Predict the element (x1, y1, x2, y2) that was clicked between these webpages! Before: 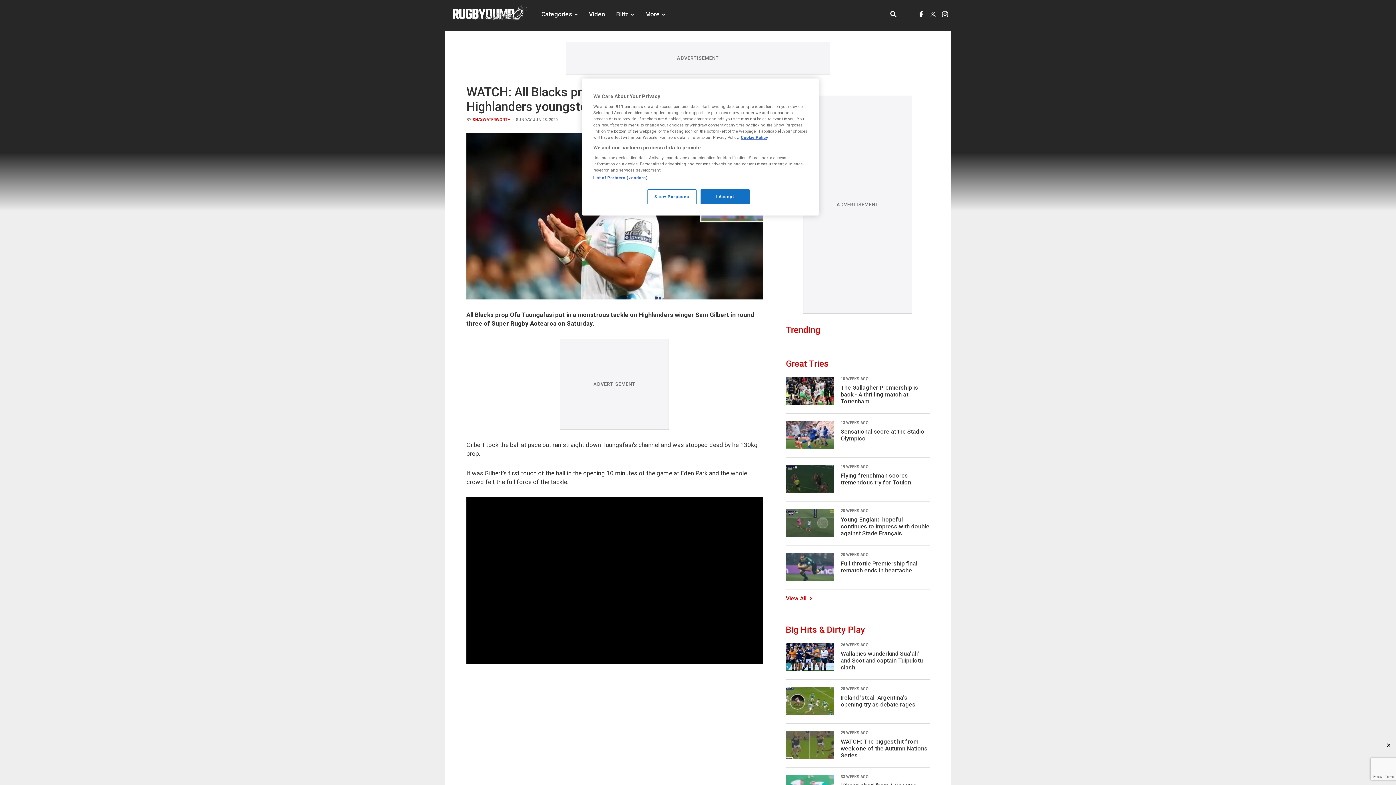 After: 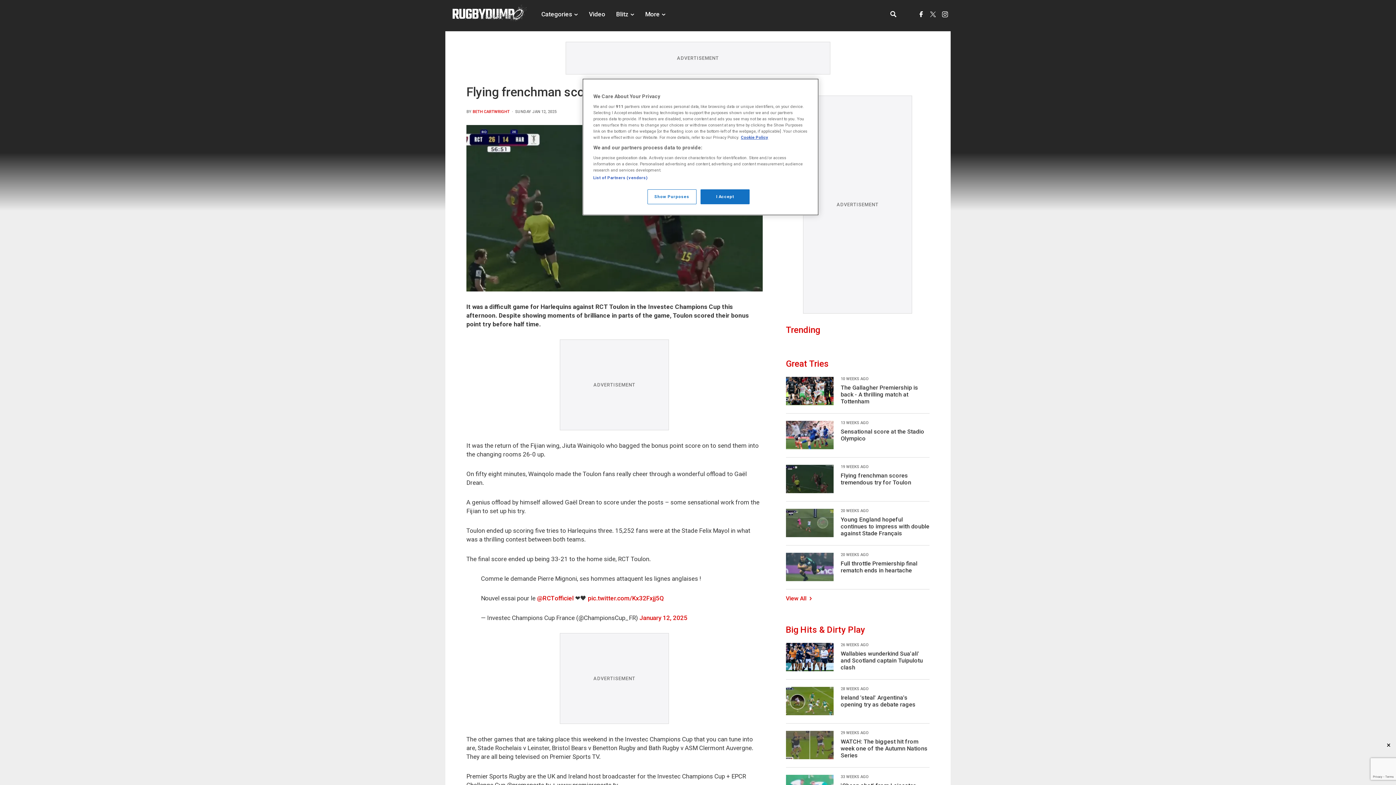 Action: label: Flying frenchman scores tremendous try for Toulon bbox: (786, 457, 929, 501)